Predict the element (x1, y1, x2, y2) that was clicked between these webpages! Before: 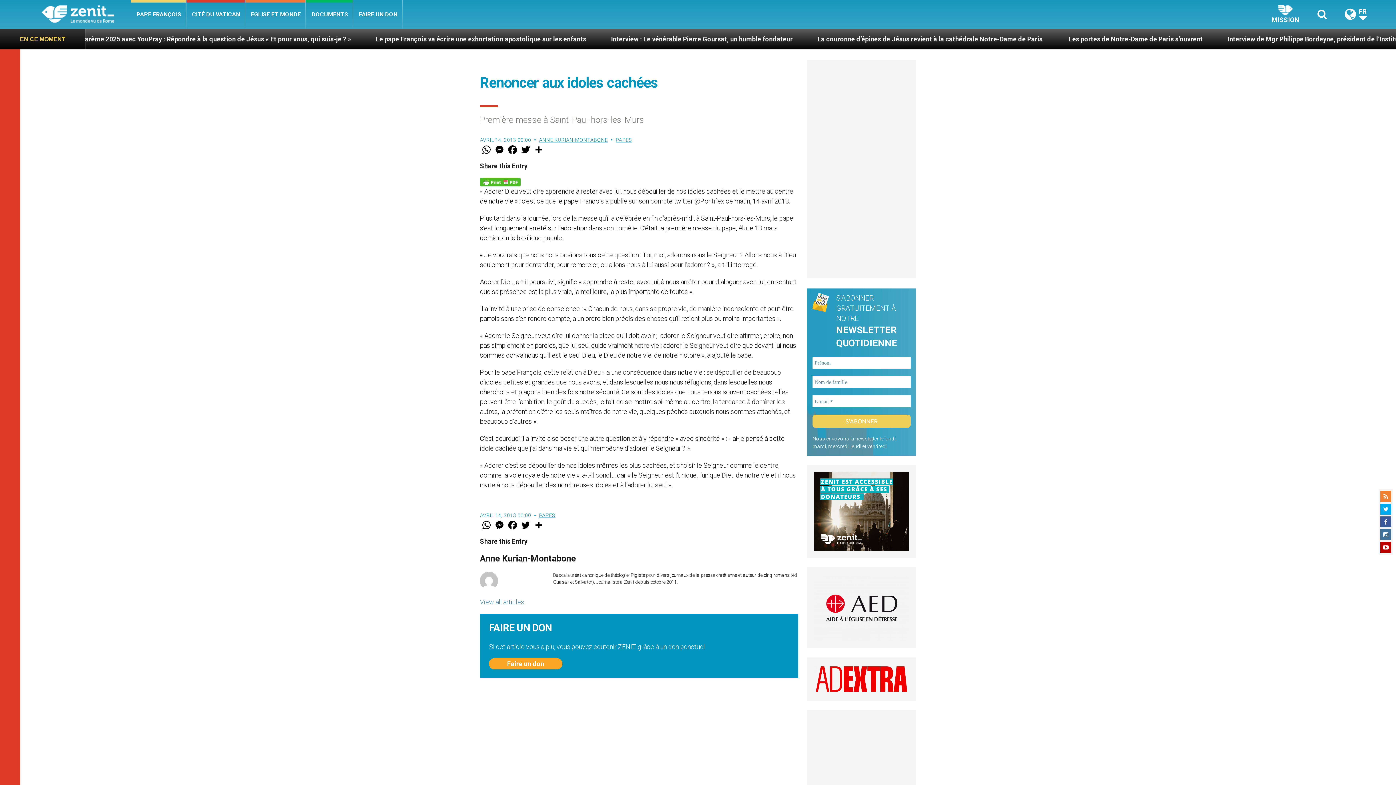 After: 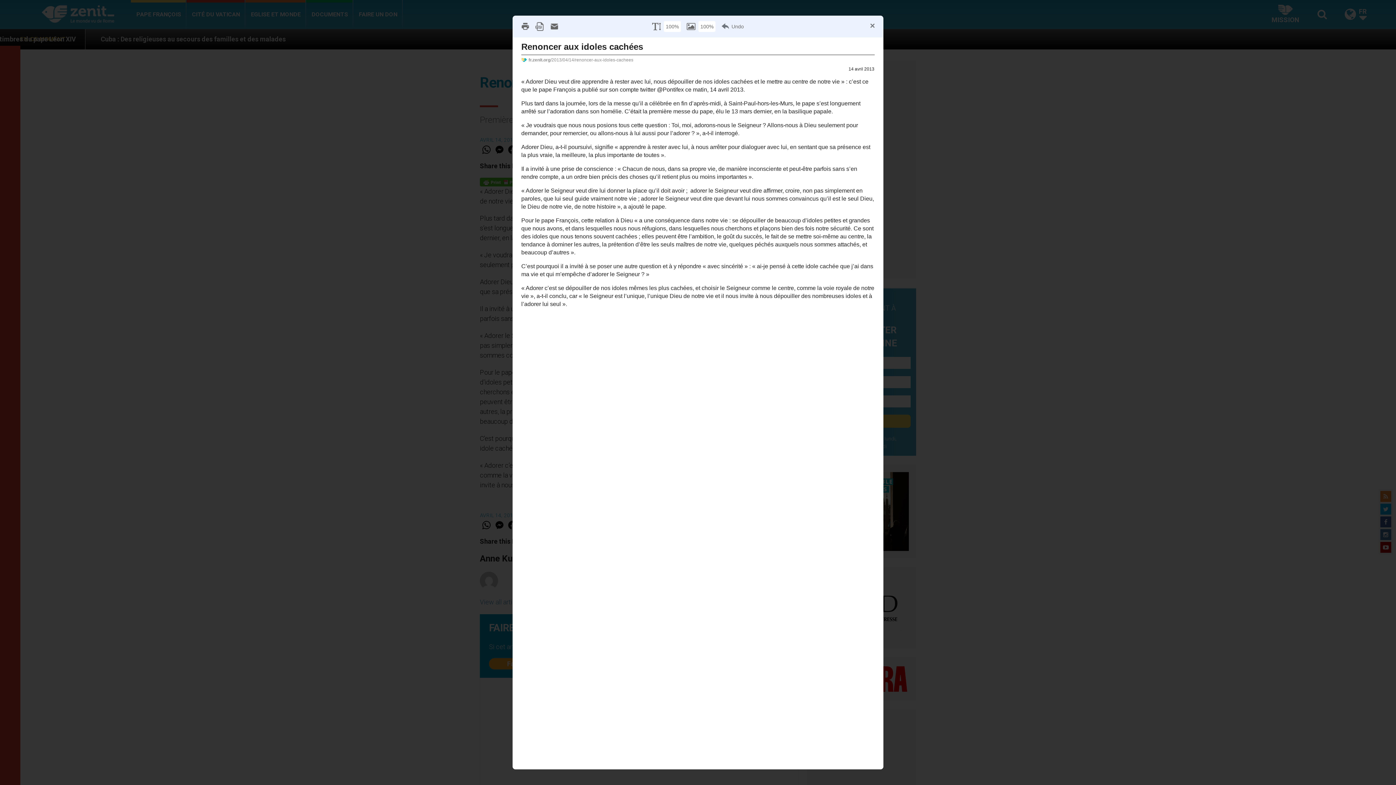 Action: bbox: (480, 177, 520, 186)